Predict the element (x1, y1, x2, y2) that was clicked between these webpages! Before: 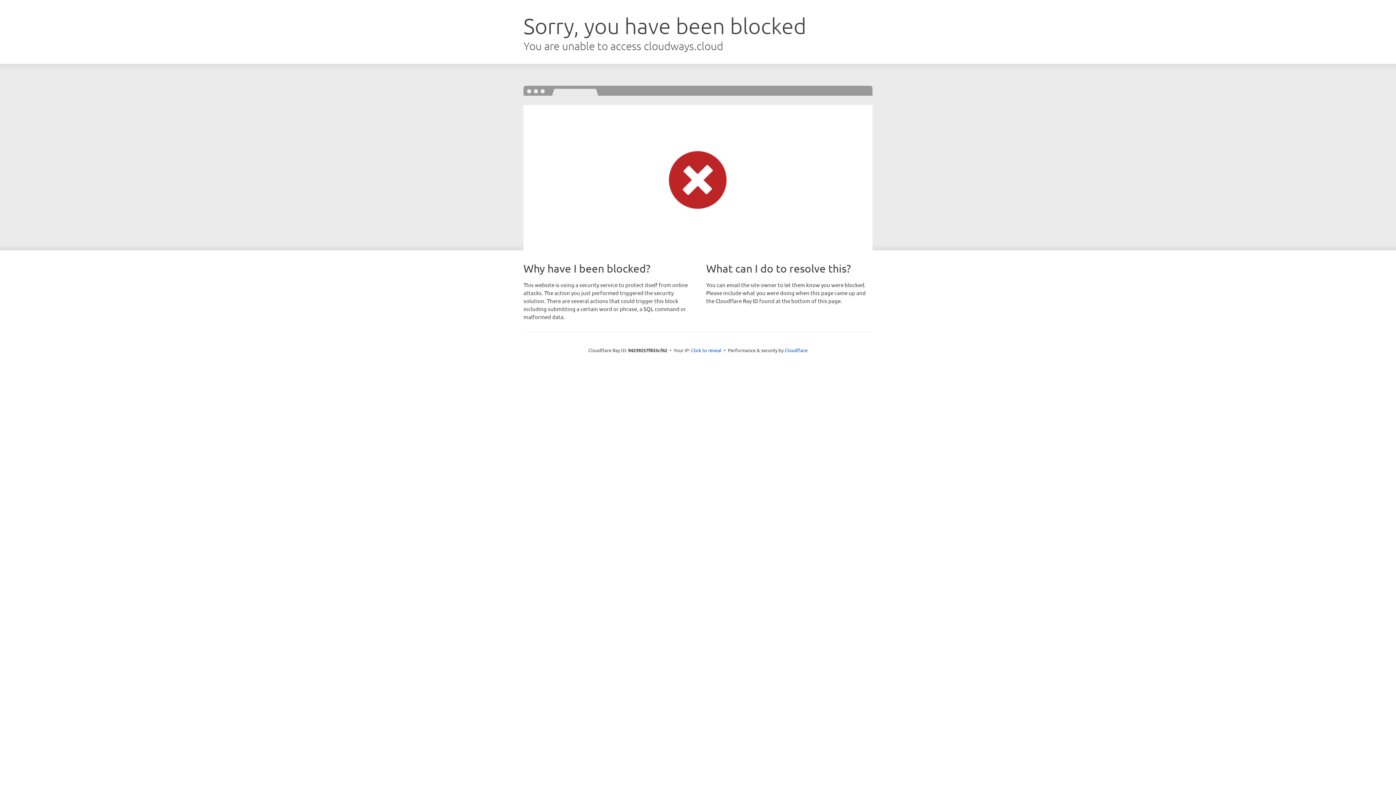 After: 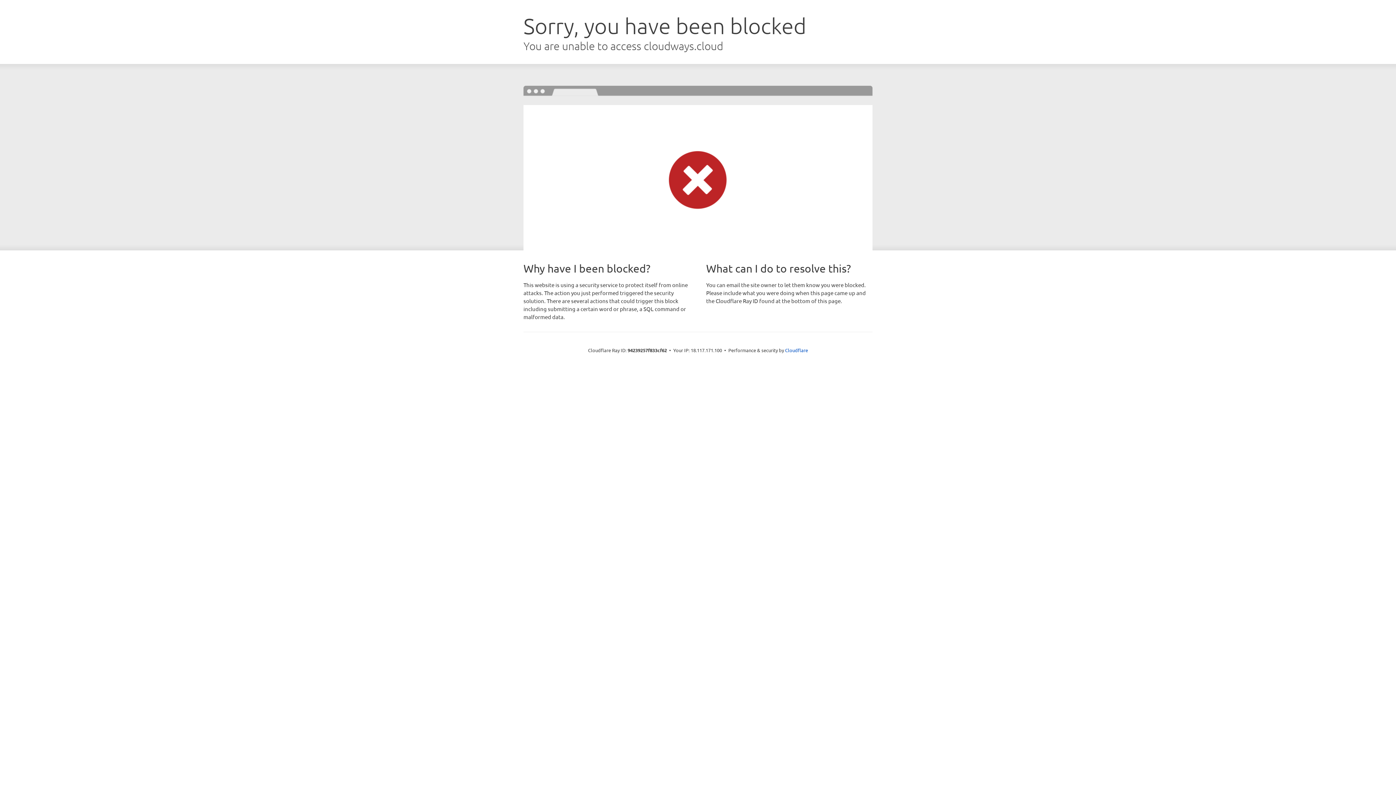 Action: label: Click to reveal bbox: (691, 346, 721, 353)